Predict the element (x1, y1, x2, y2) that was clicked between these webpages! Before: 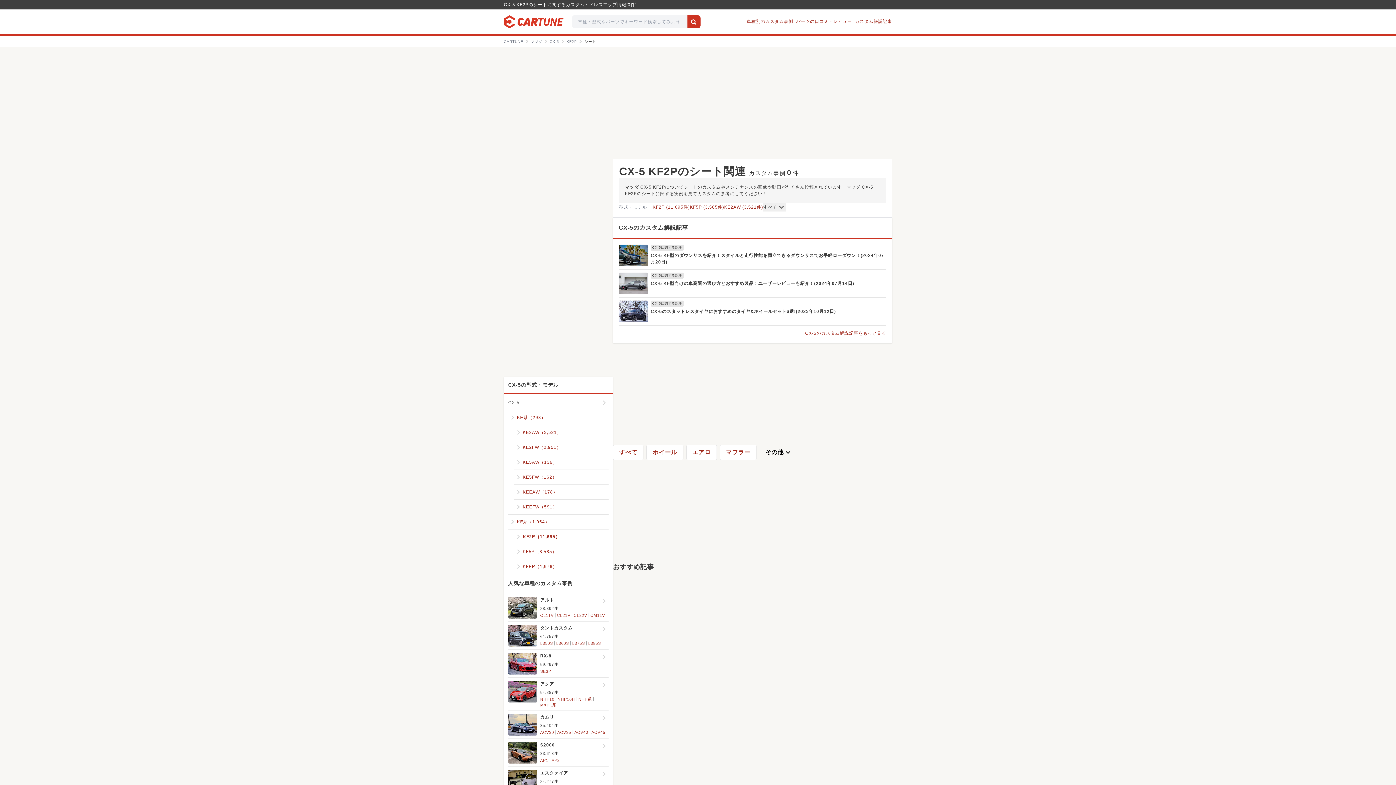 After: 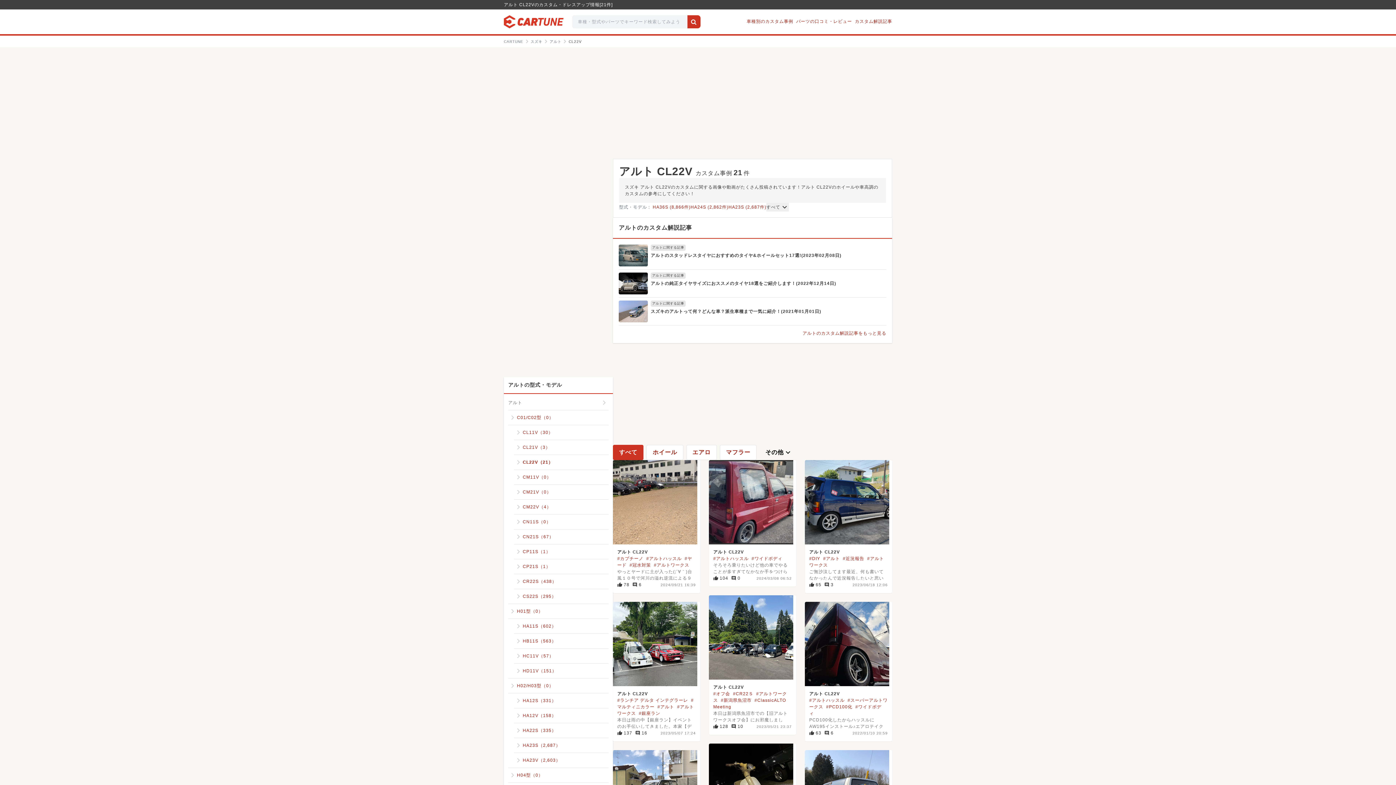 Action: bbox: (573, 613, 589, 617) label: CL22V